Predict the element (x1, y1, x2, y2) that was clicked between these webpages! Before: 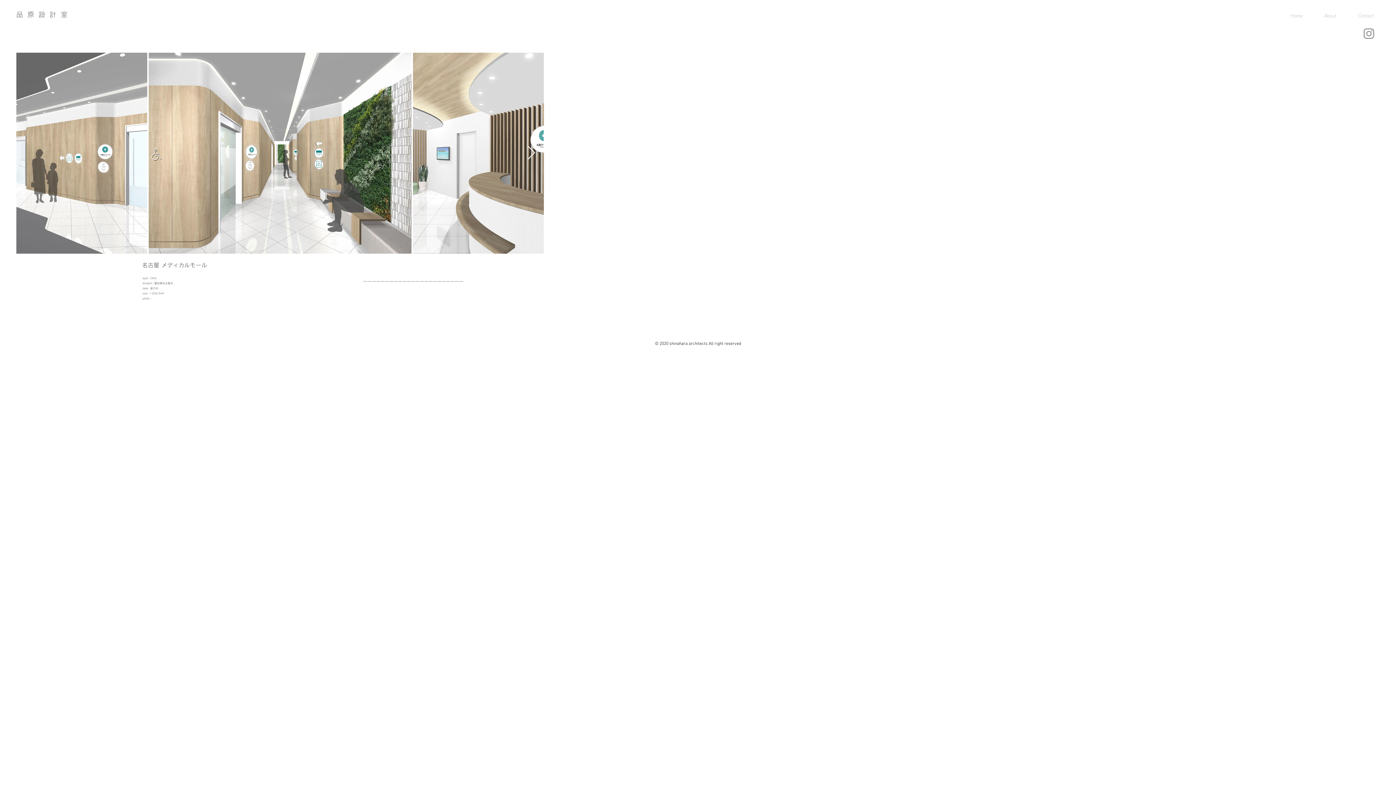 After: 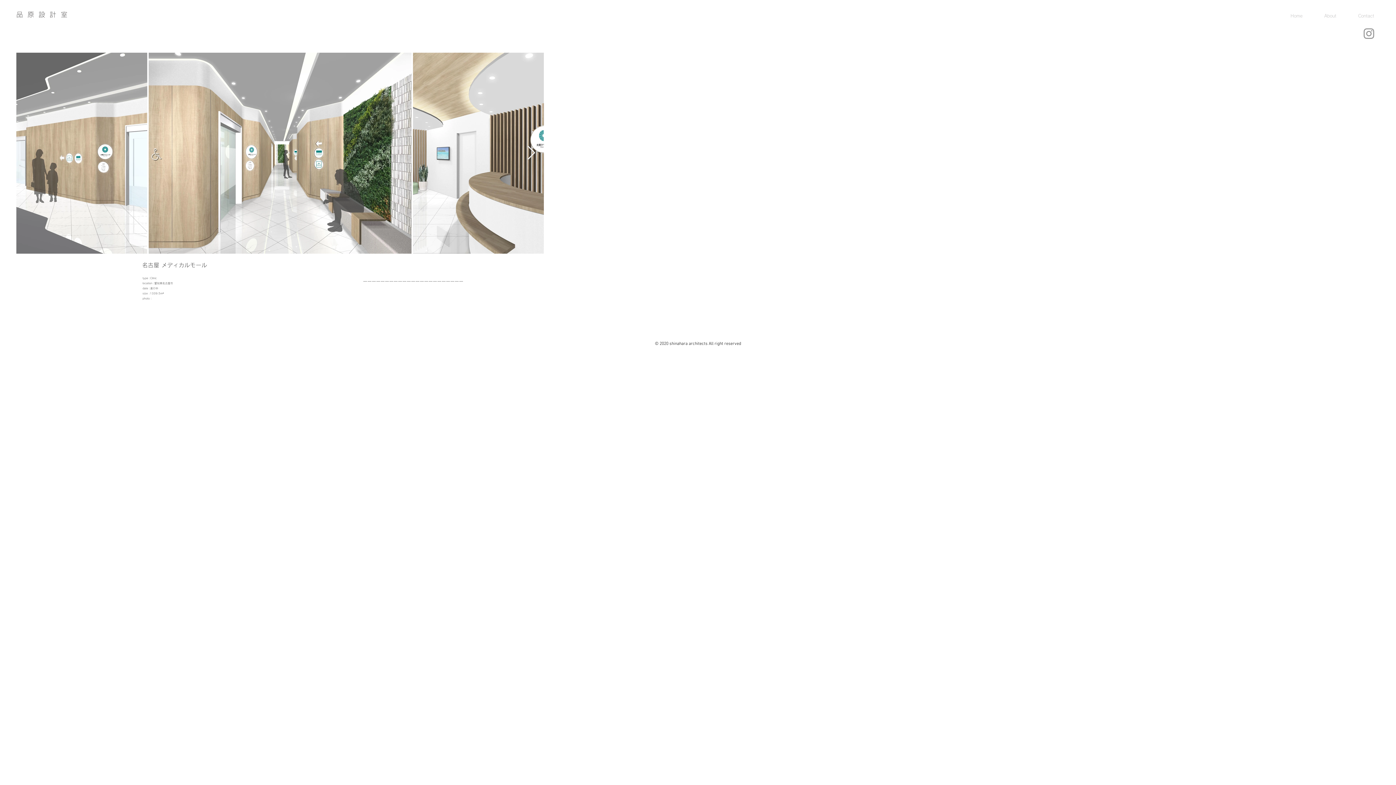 Action: bbox: (526, 145, 535, 160) label: Next Item